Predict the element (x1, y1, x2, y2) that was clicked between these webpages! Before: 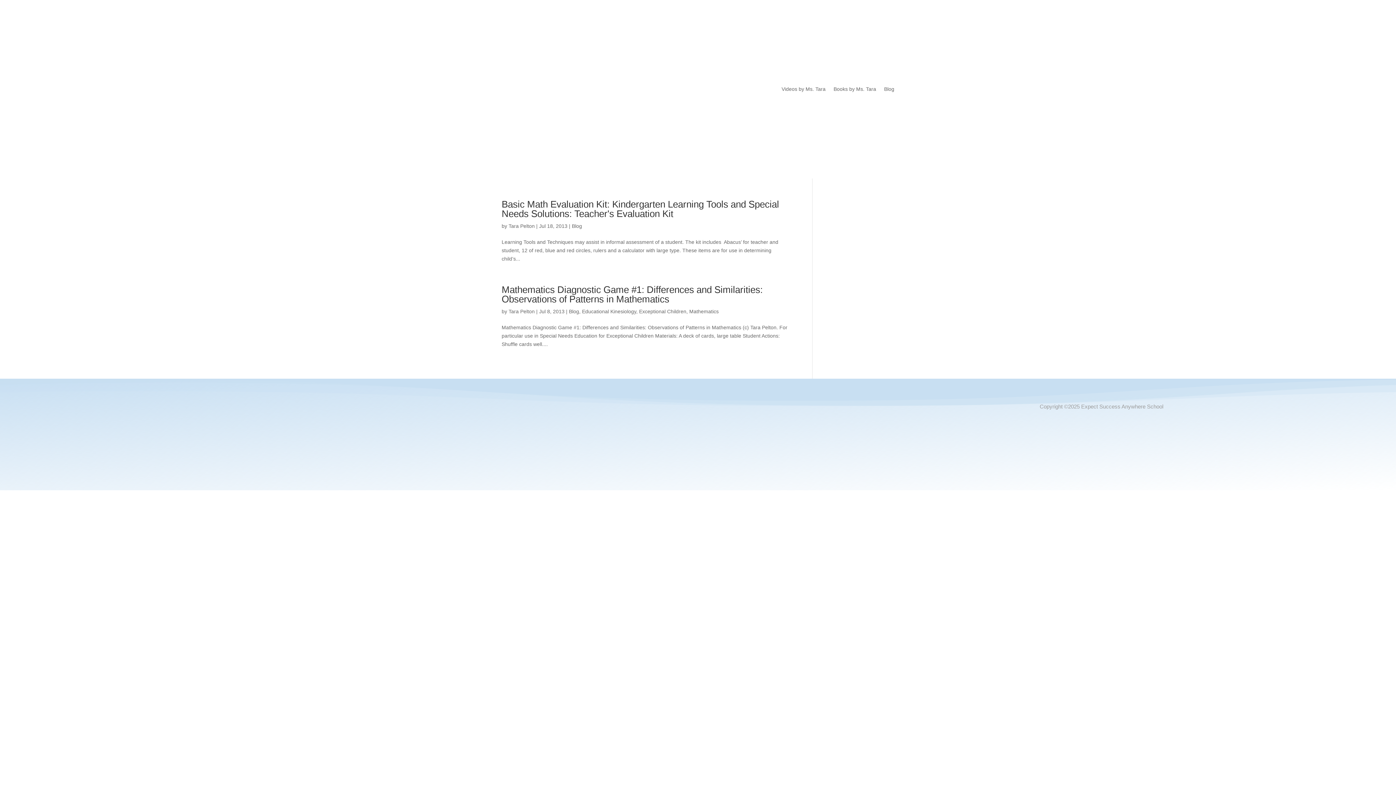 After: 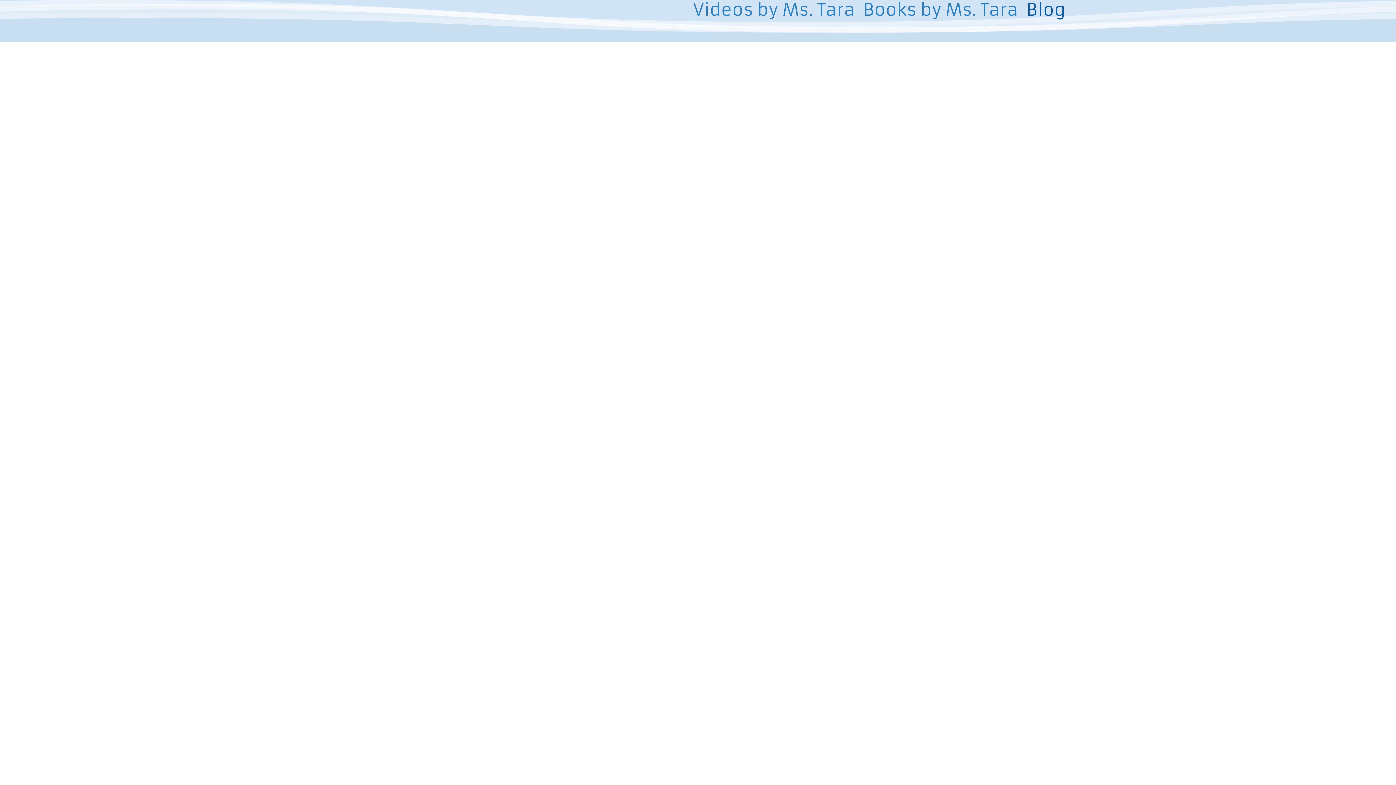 Action: bbox: (884, 86, 894, 94) label: Blog